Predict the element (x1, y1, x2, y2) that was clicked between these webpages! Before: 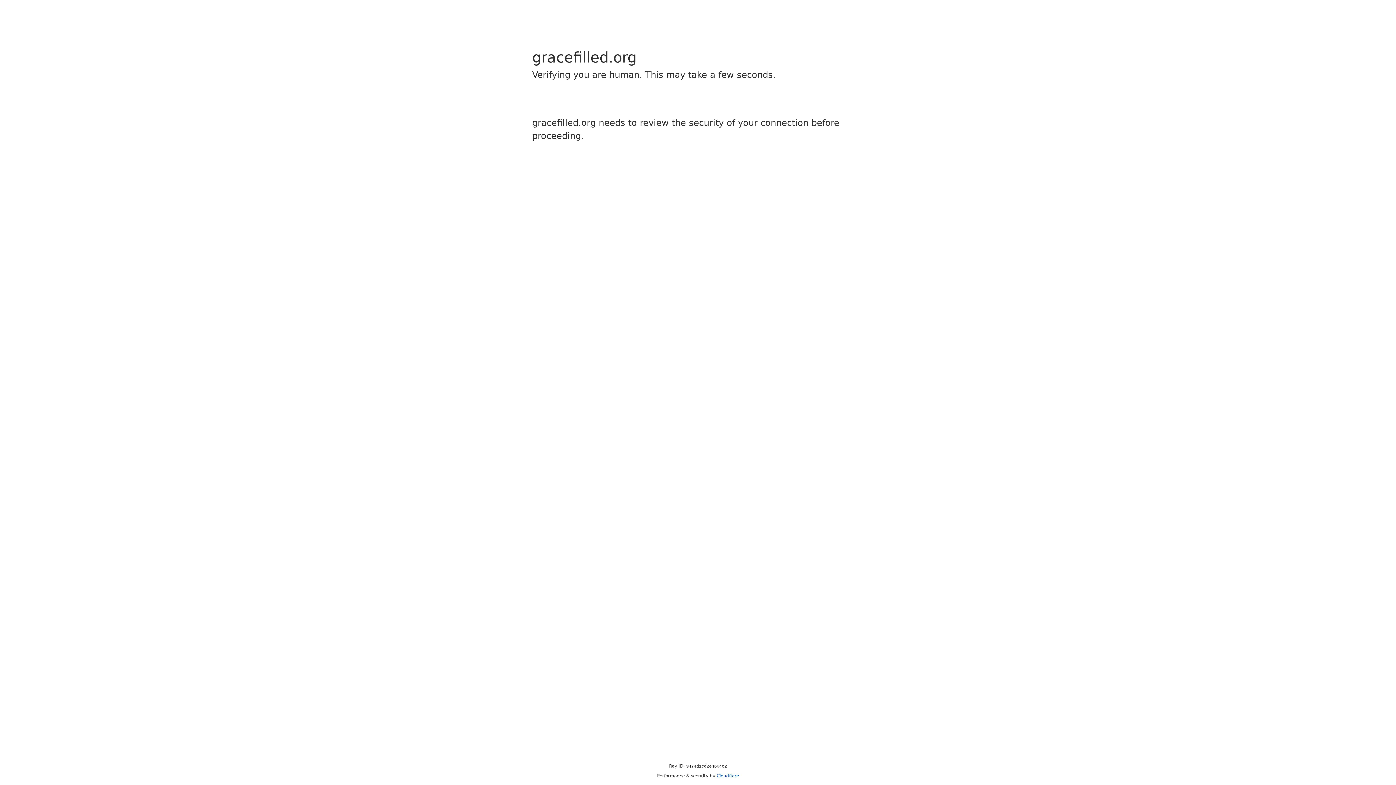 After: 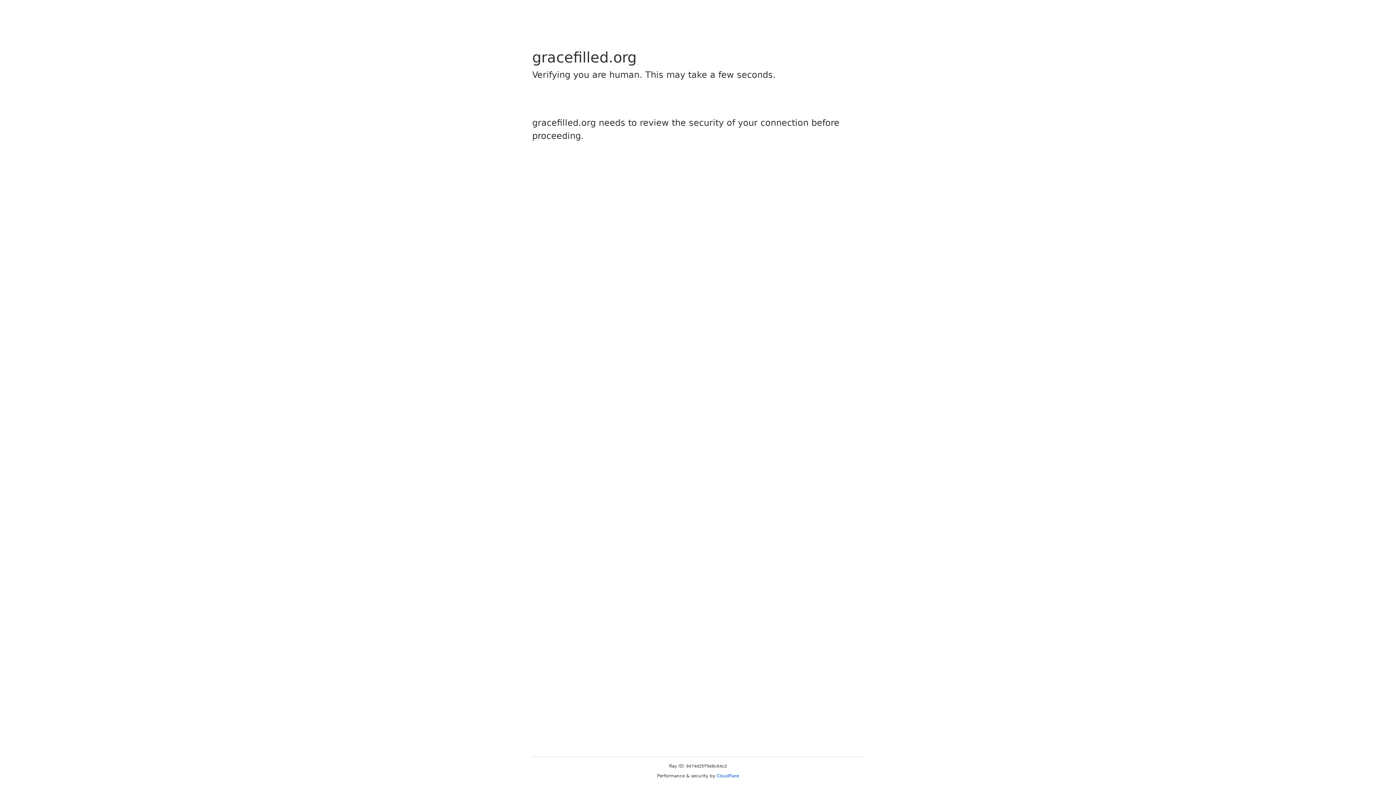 Action: label: Cloudflare bbox: (716, 773, 739, 778)